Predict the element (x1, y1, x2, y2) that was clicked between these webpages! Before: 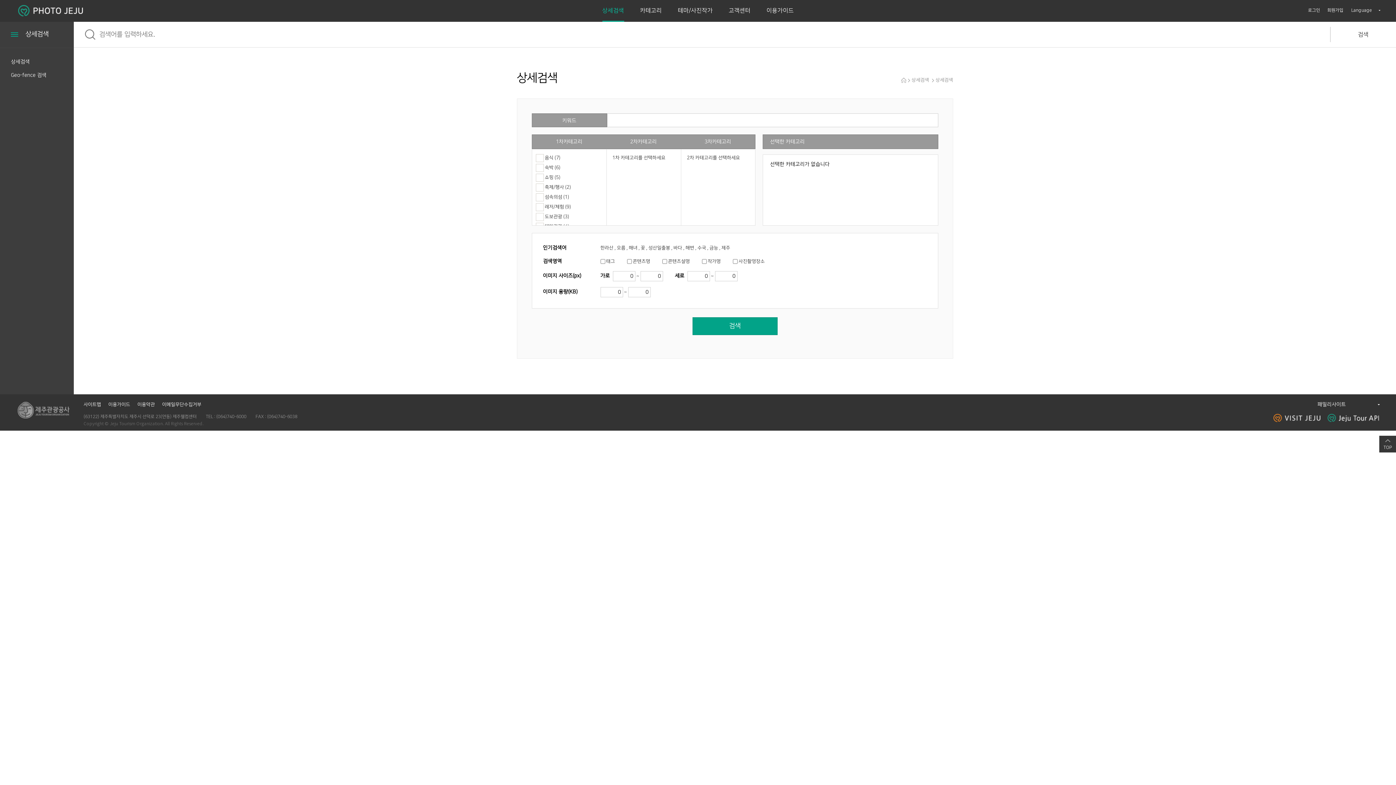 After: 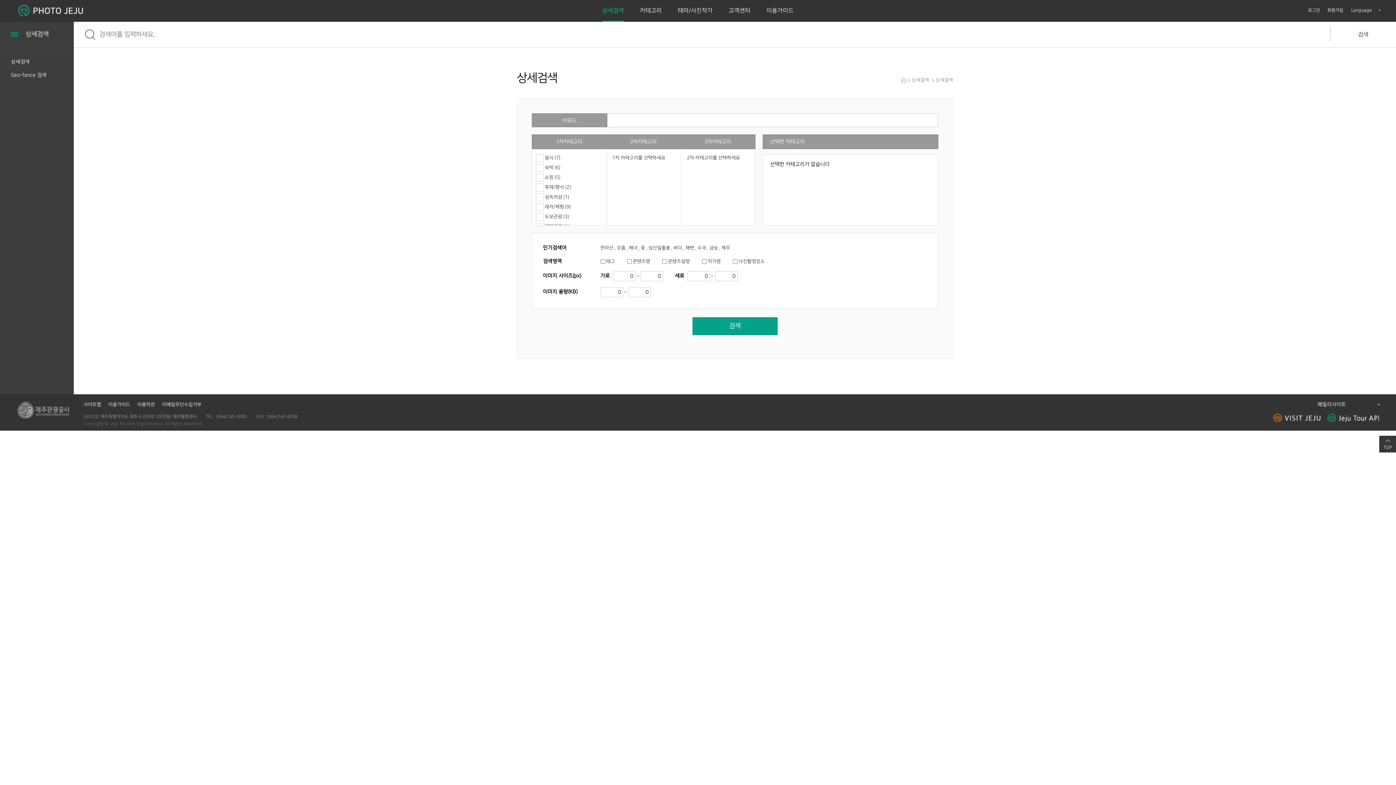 Action: bbox: (602, 6, 624, 21) label: 상세검색